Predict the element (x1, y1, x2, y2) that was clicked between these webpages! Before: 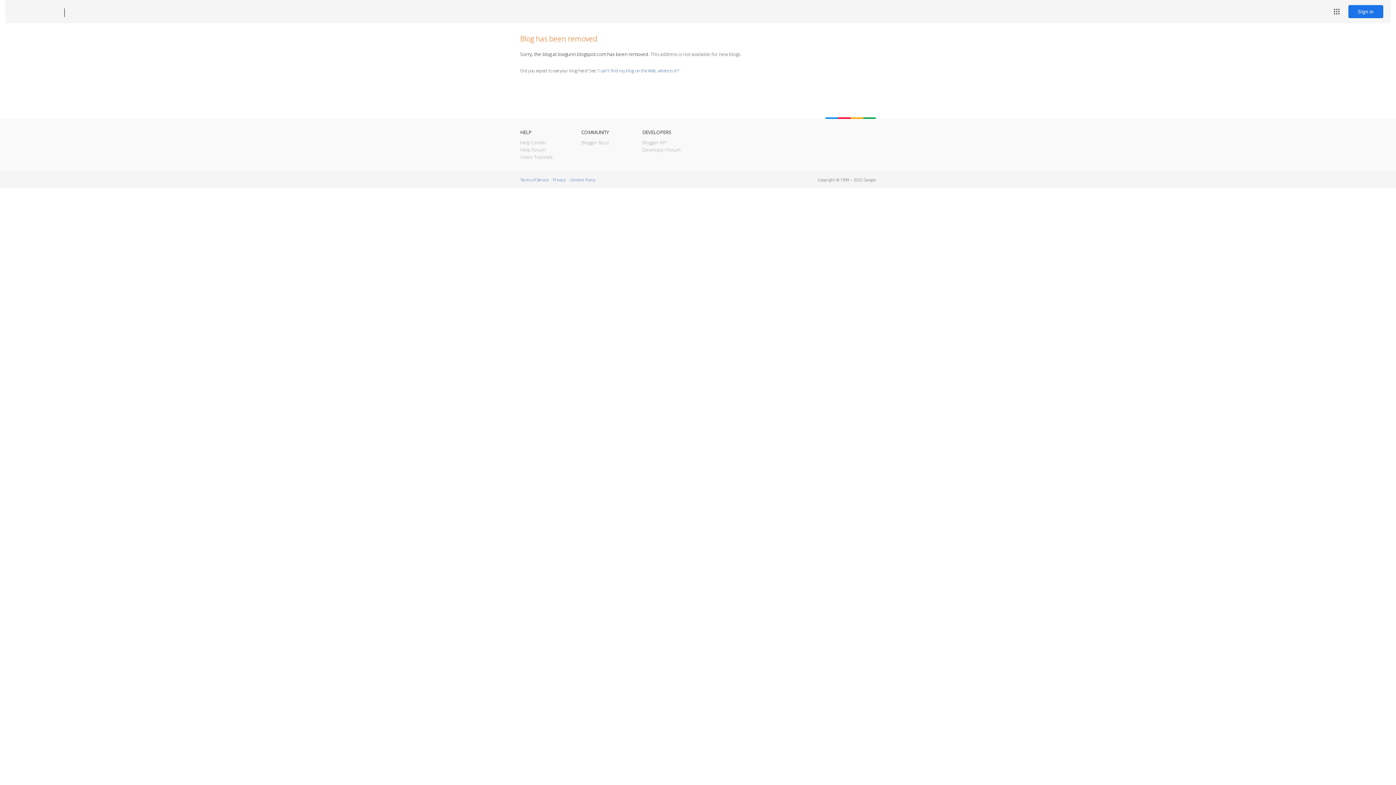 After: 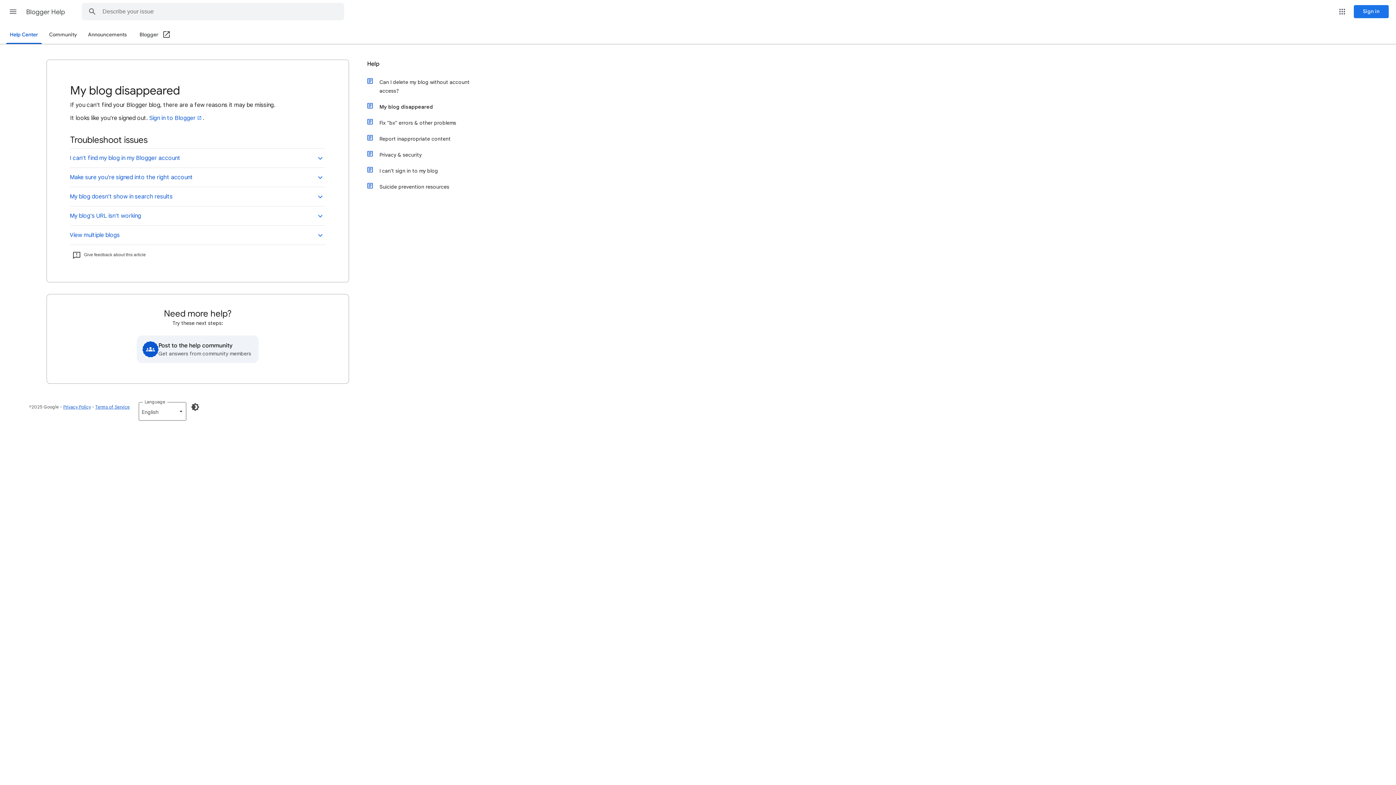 Action: label: I can't find my blog on the Web, where is it? bbox: (598, 67, 678, 73)